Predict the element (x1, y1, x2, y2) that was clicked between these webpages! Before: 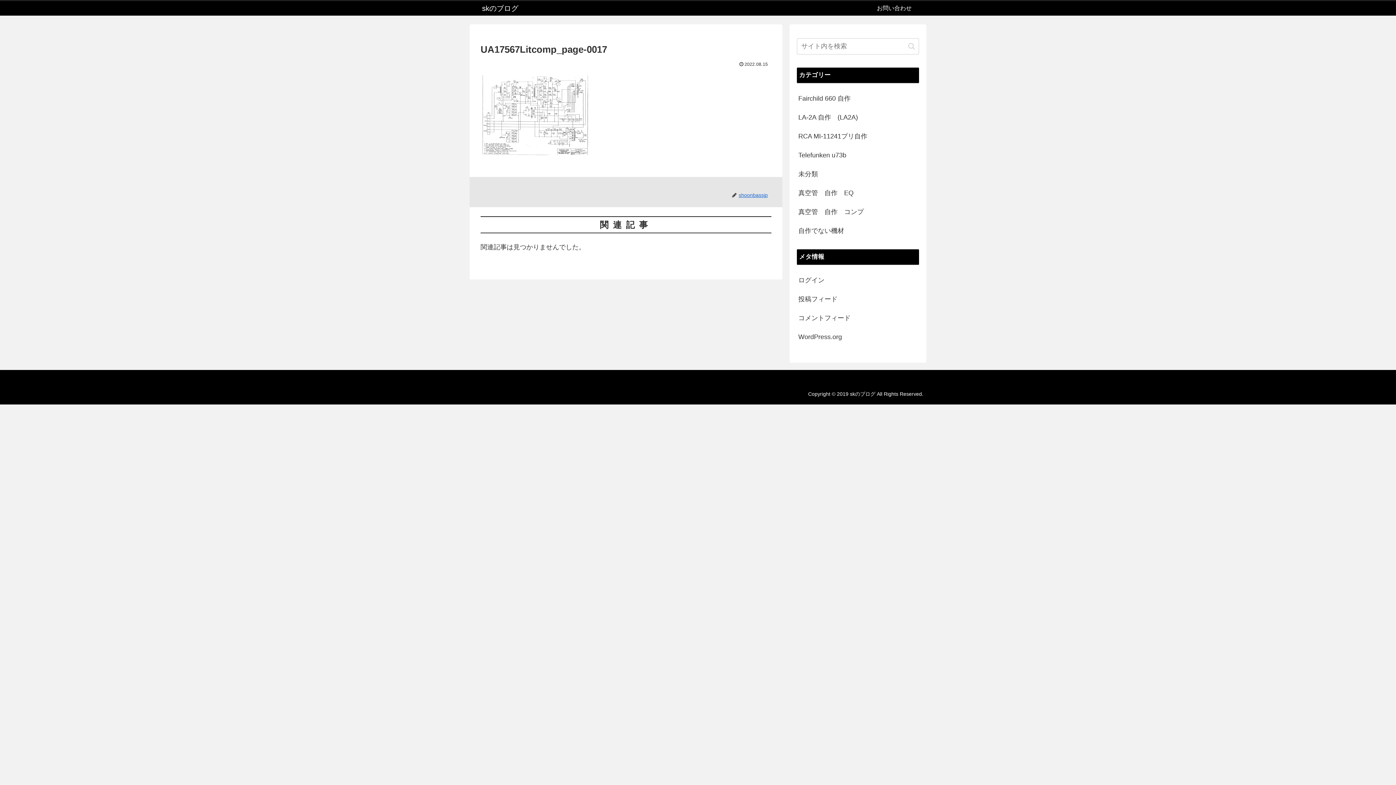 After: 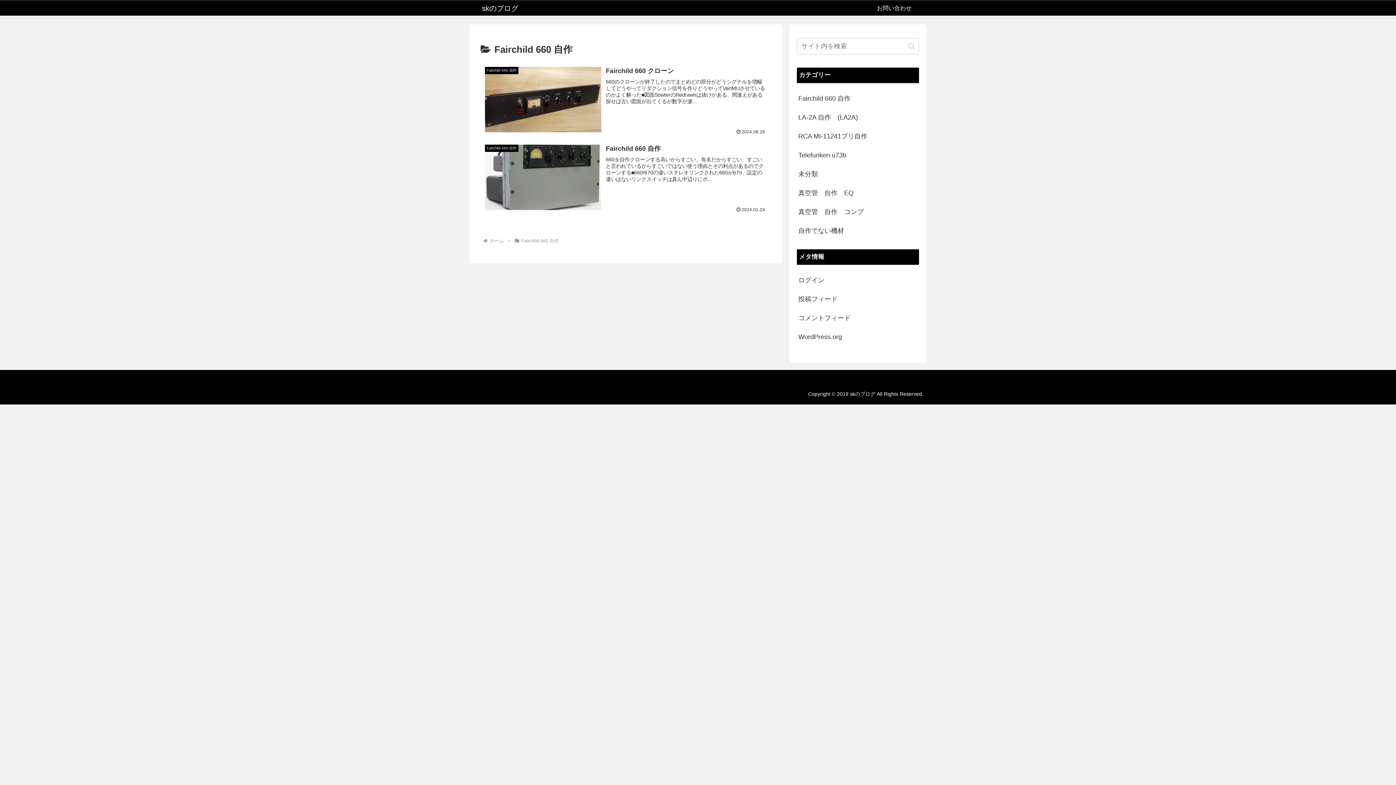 Action: bbox: (797, 89, 919, 108) label: Fairchild 660 自作